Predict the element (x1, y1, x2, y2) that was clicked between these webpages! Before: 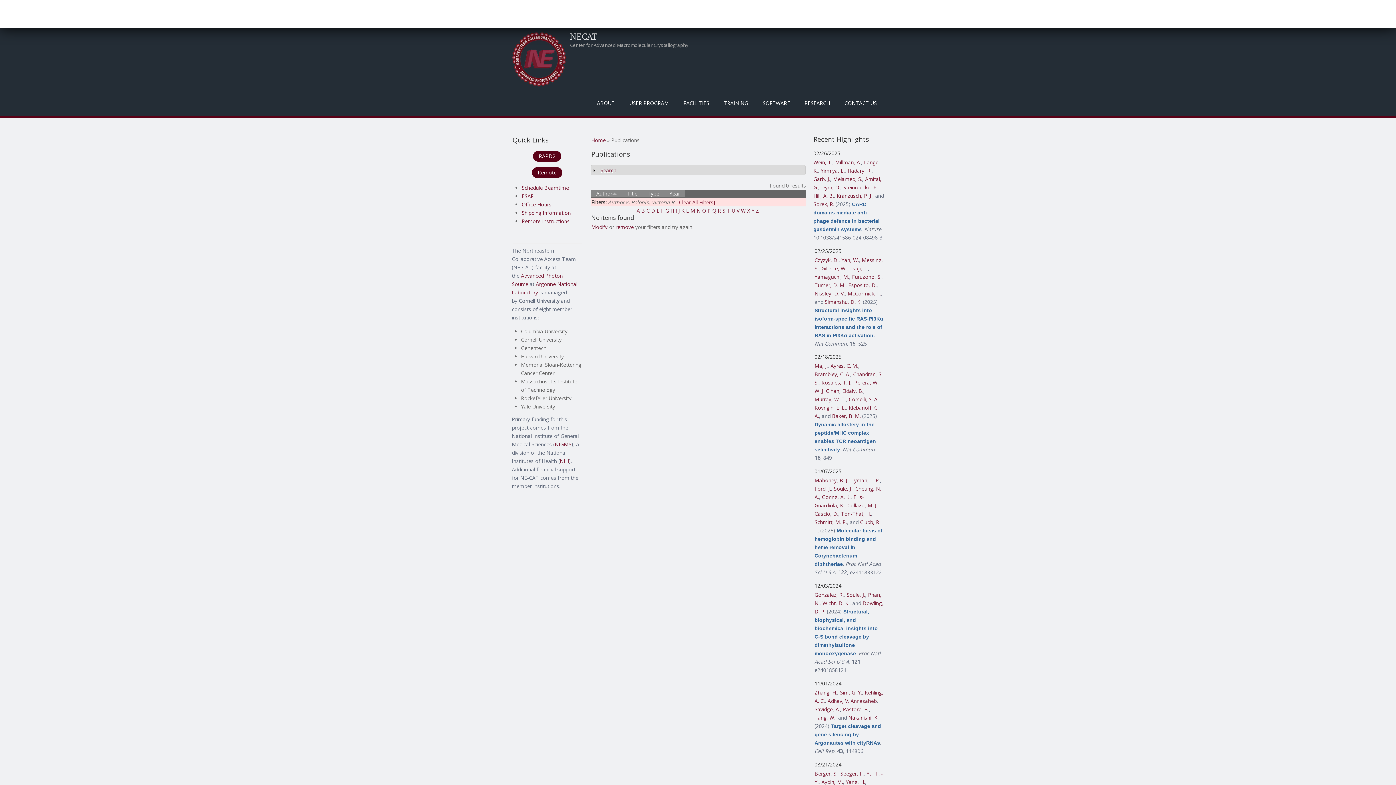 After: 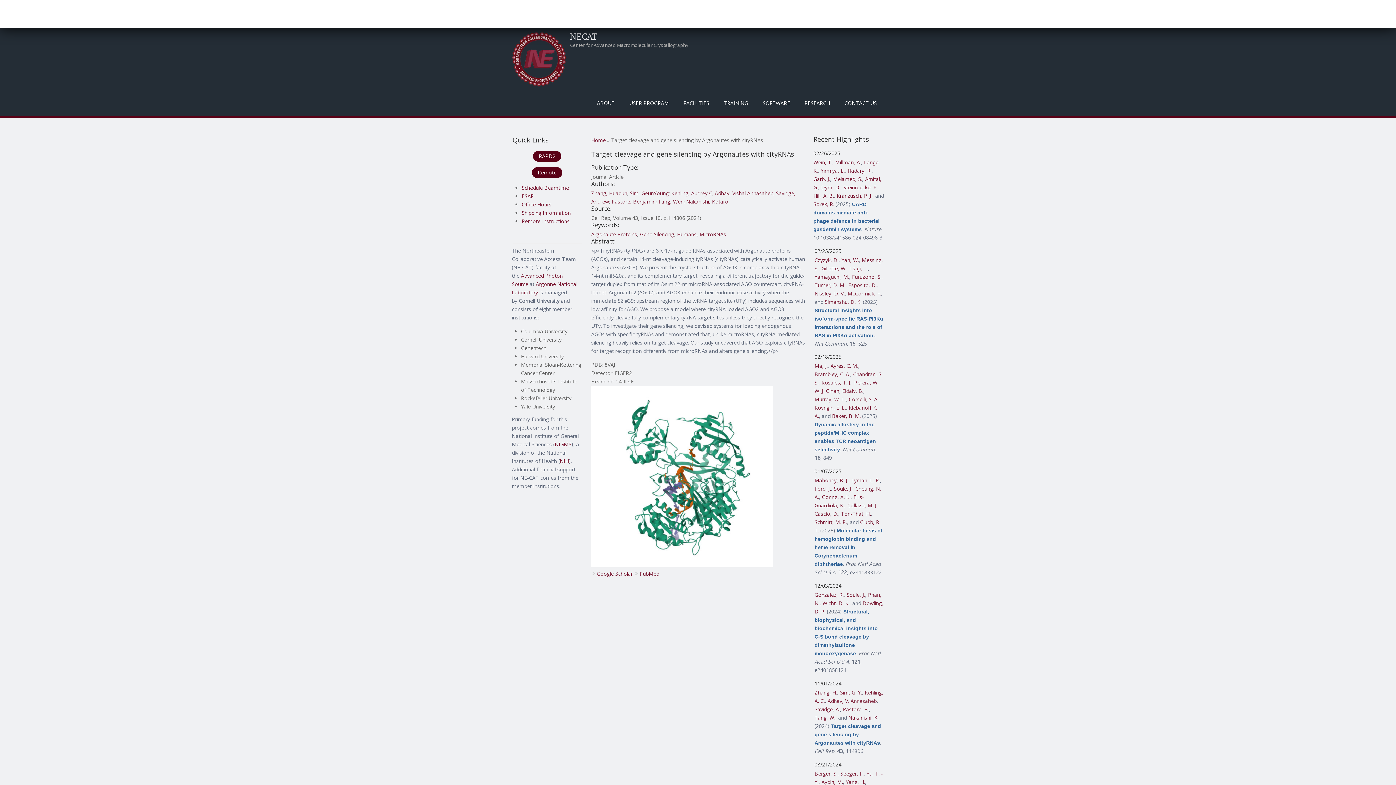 Action: bbox: (814, 722, 881, 746) label: Target cleavage and gene silencing by Argonautes with cityRNAs